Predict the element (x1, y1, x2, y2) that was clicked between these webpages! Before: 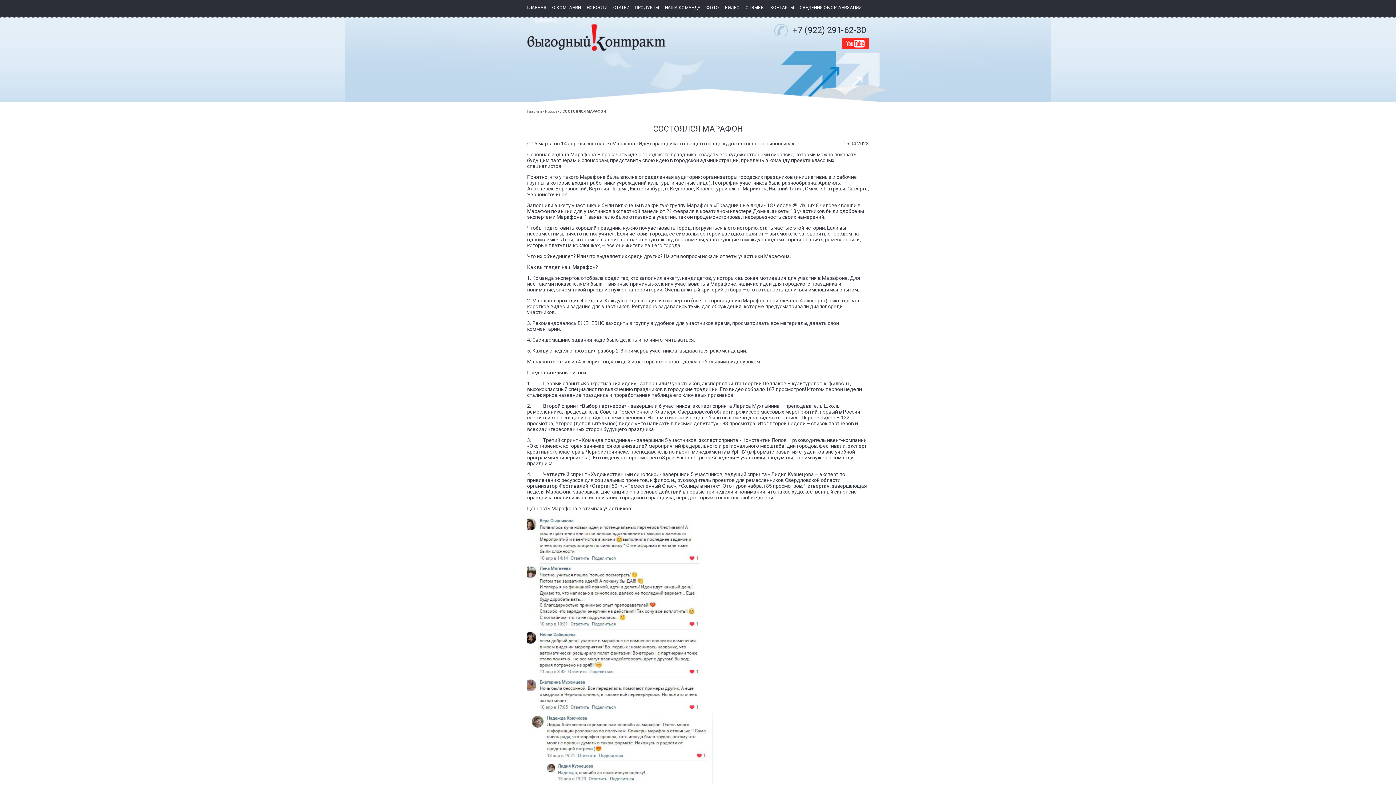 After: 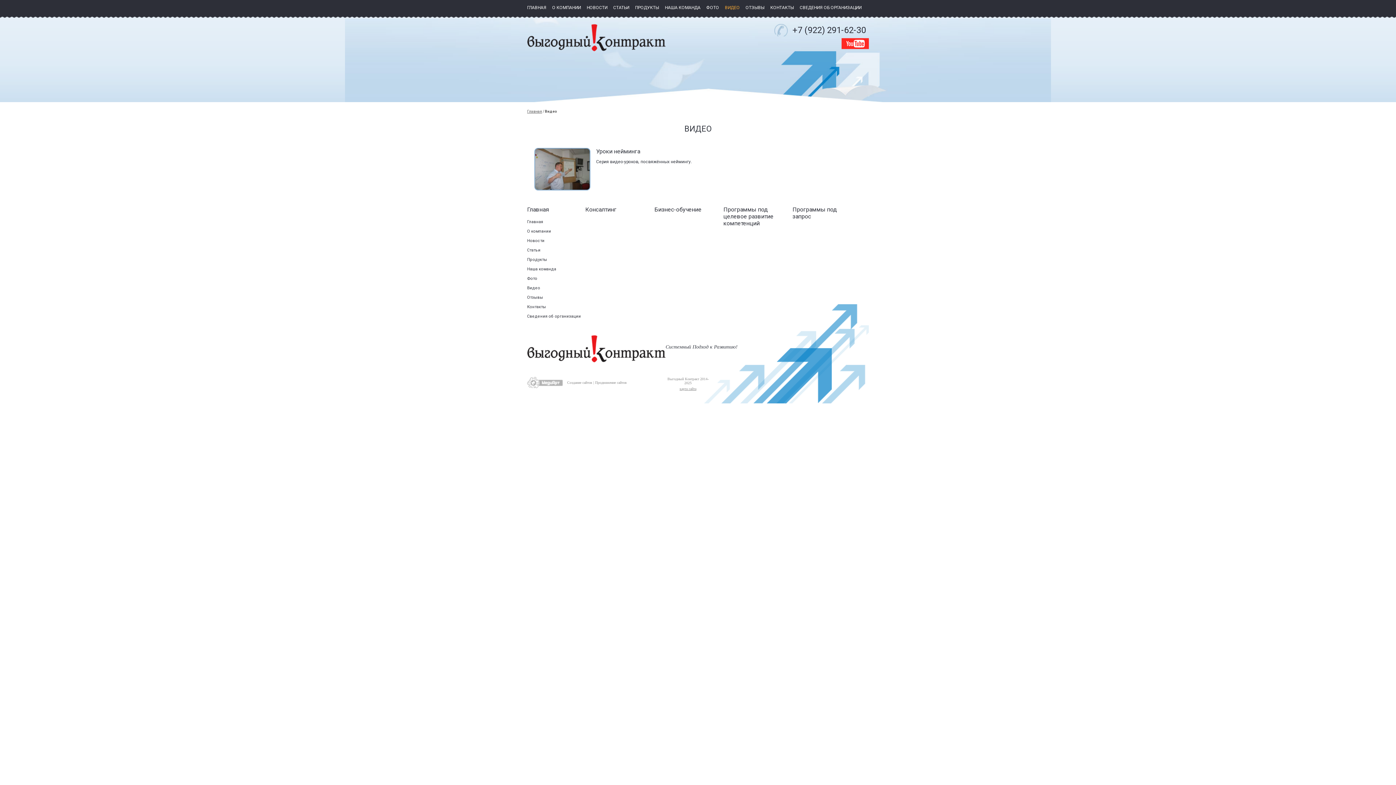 Action: label: ВИДЕО bbox: (725, 5, 740, 10)